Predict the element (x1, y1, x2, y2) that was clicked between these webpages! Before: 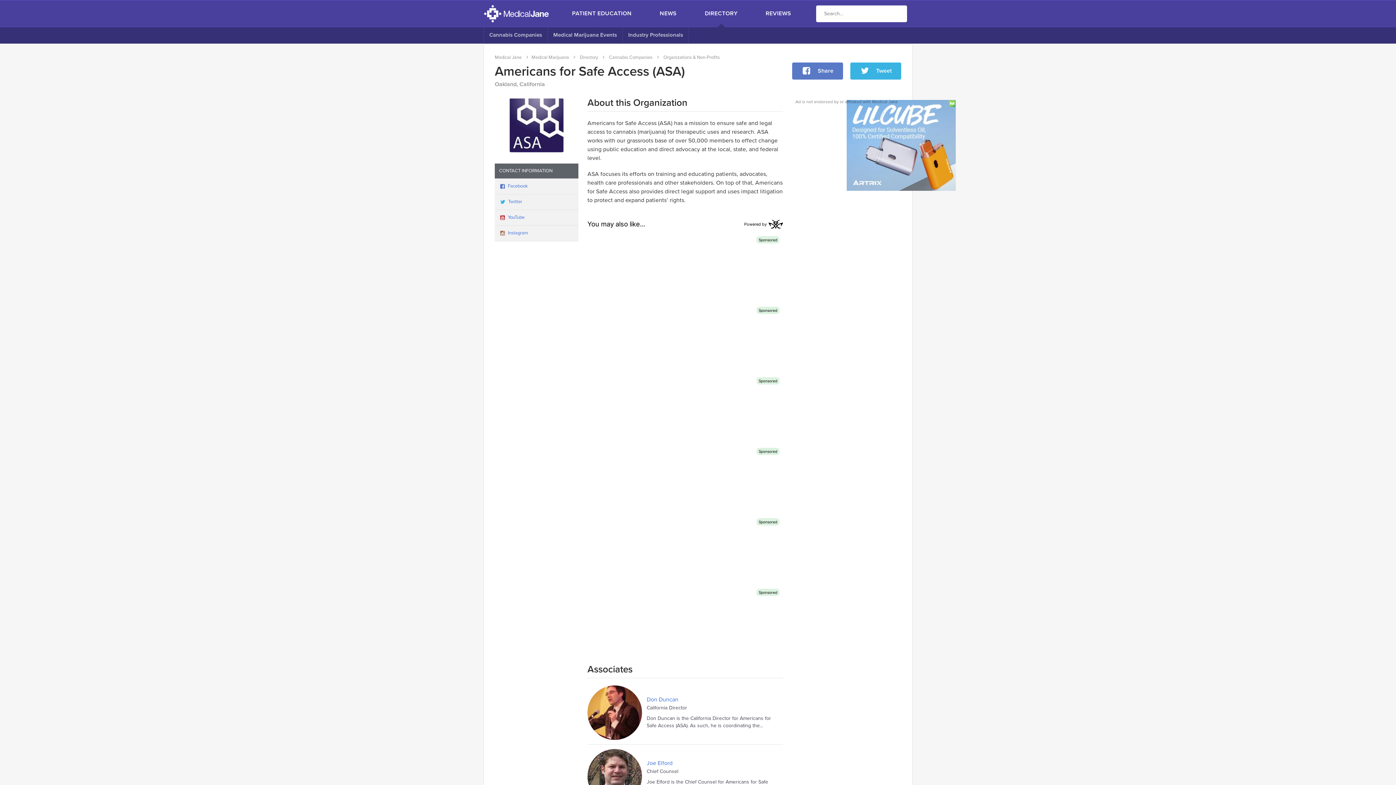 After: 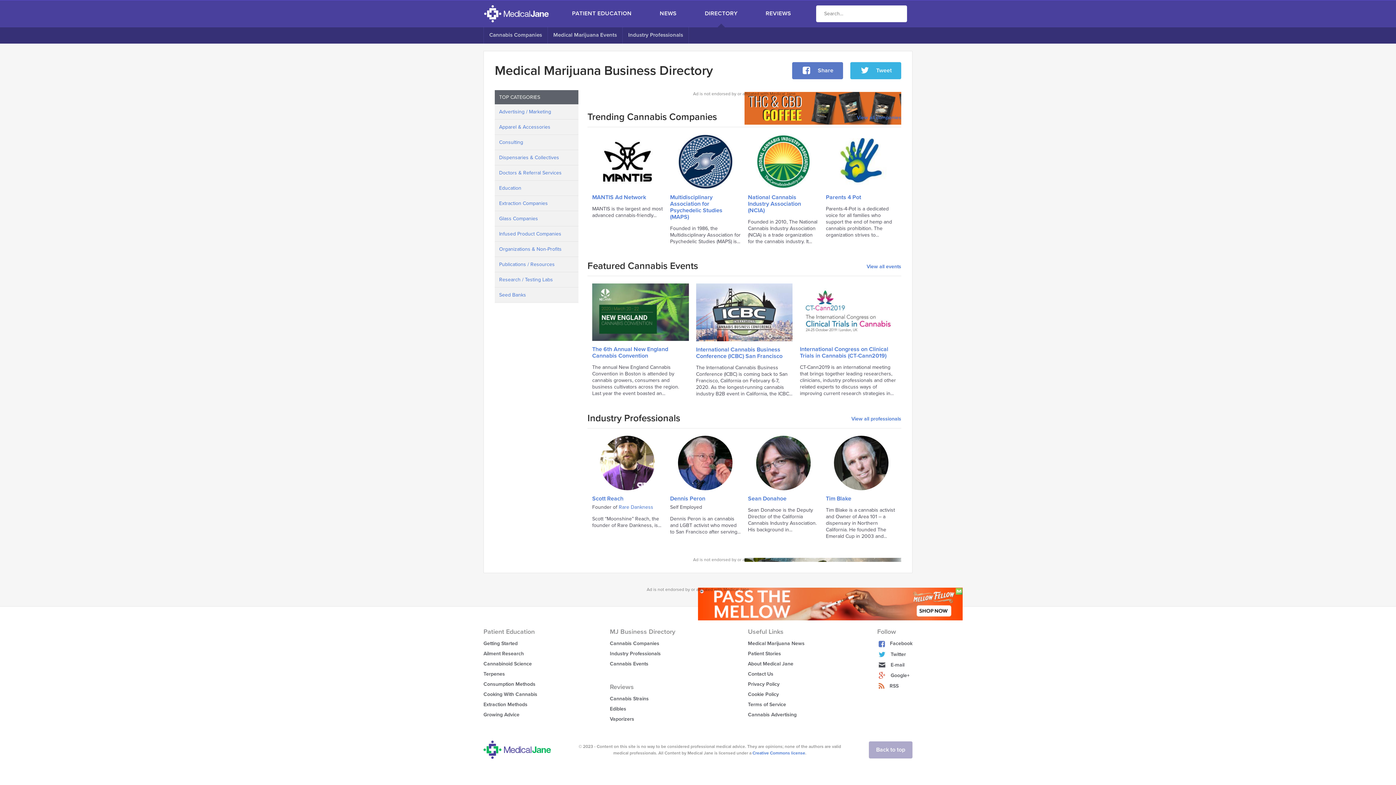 Action: label: DIRECTORY bbox: (704, 0, 737, 26)